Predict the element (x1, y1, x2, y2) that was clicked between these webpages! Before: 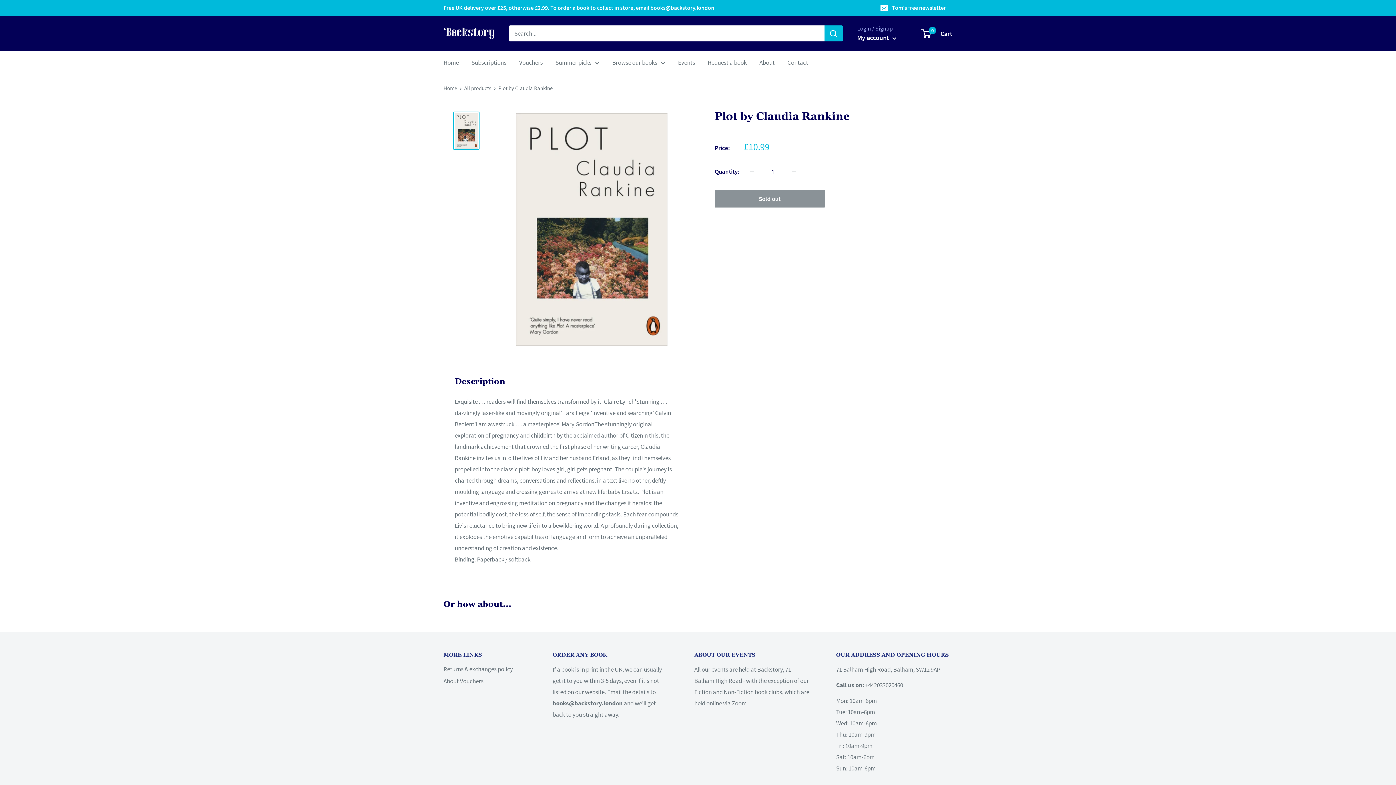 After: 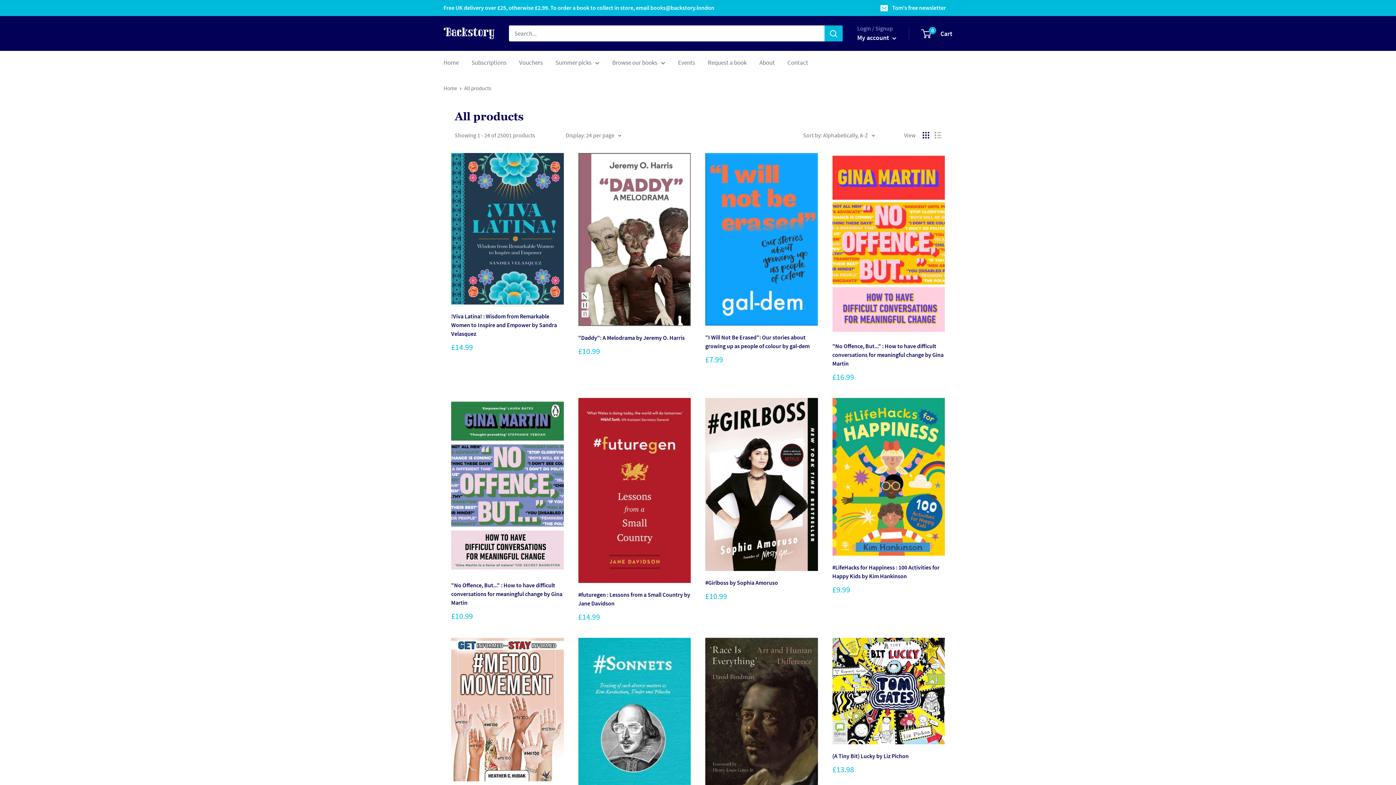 Action: bbox: (464, 84, 491, 91) label: All products